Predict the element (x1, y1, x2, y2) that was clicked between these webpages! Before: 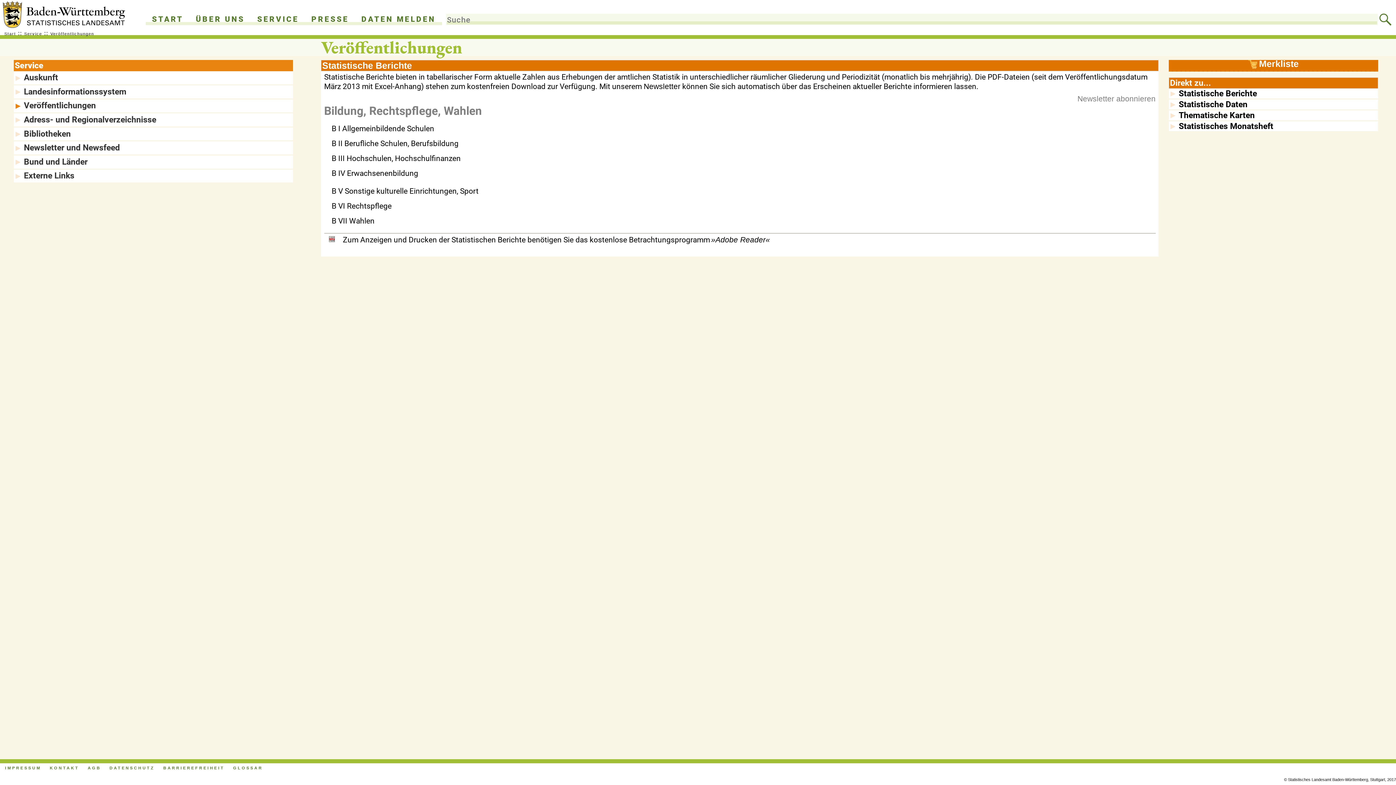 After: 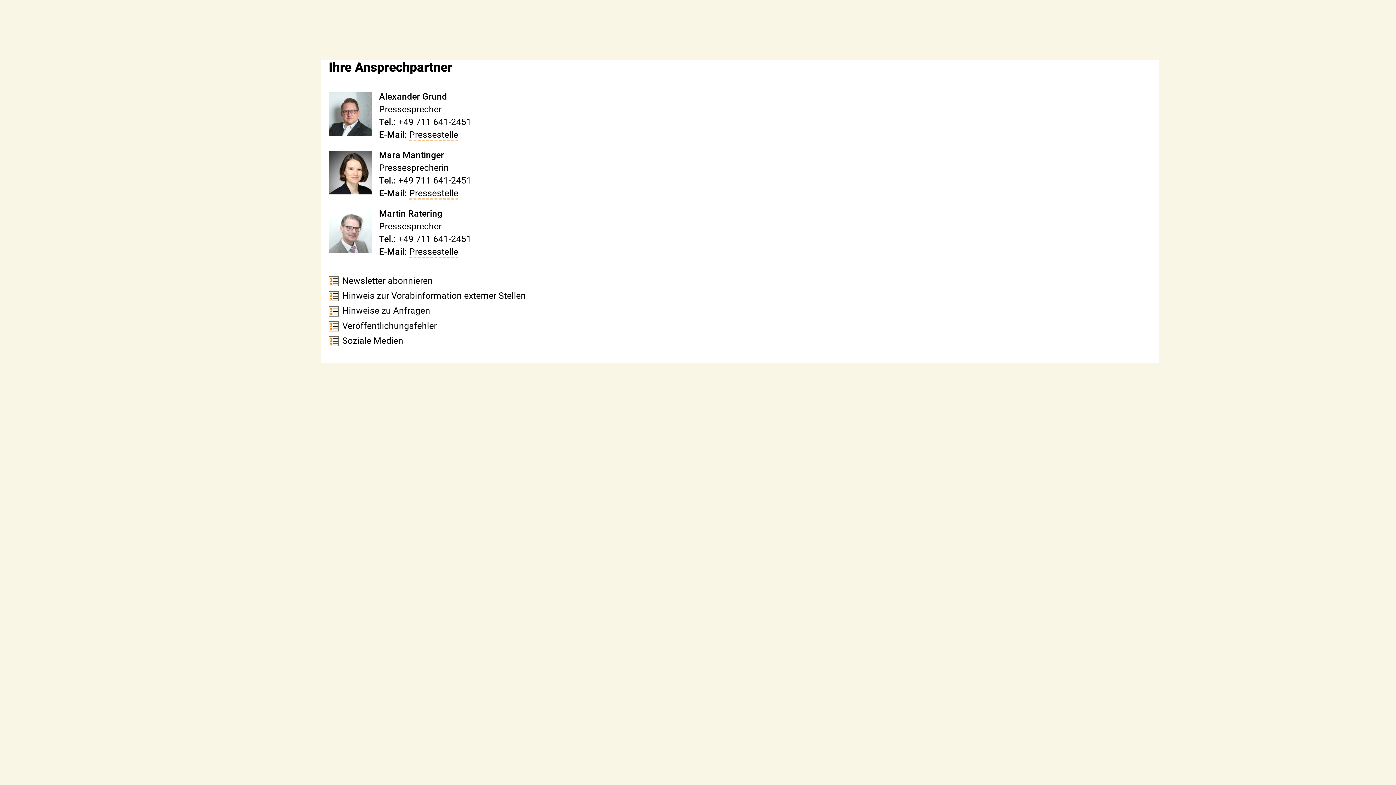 Action: bbox: (305, 14, 355, 24) label: PRESSE